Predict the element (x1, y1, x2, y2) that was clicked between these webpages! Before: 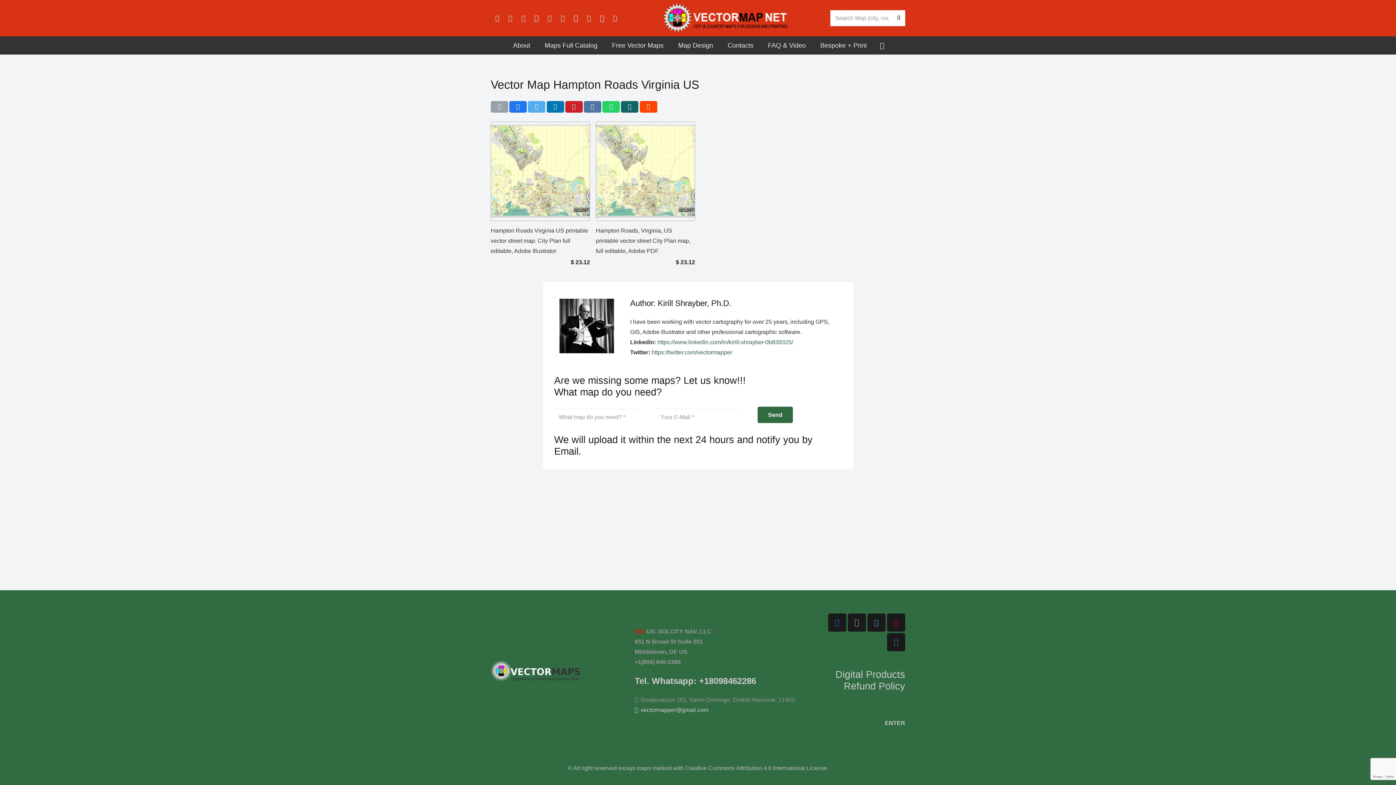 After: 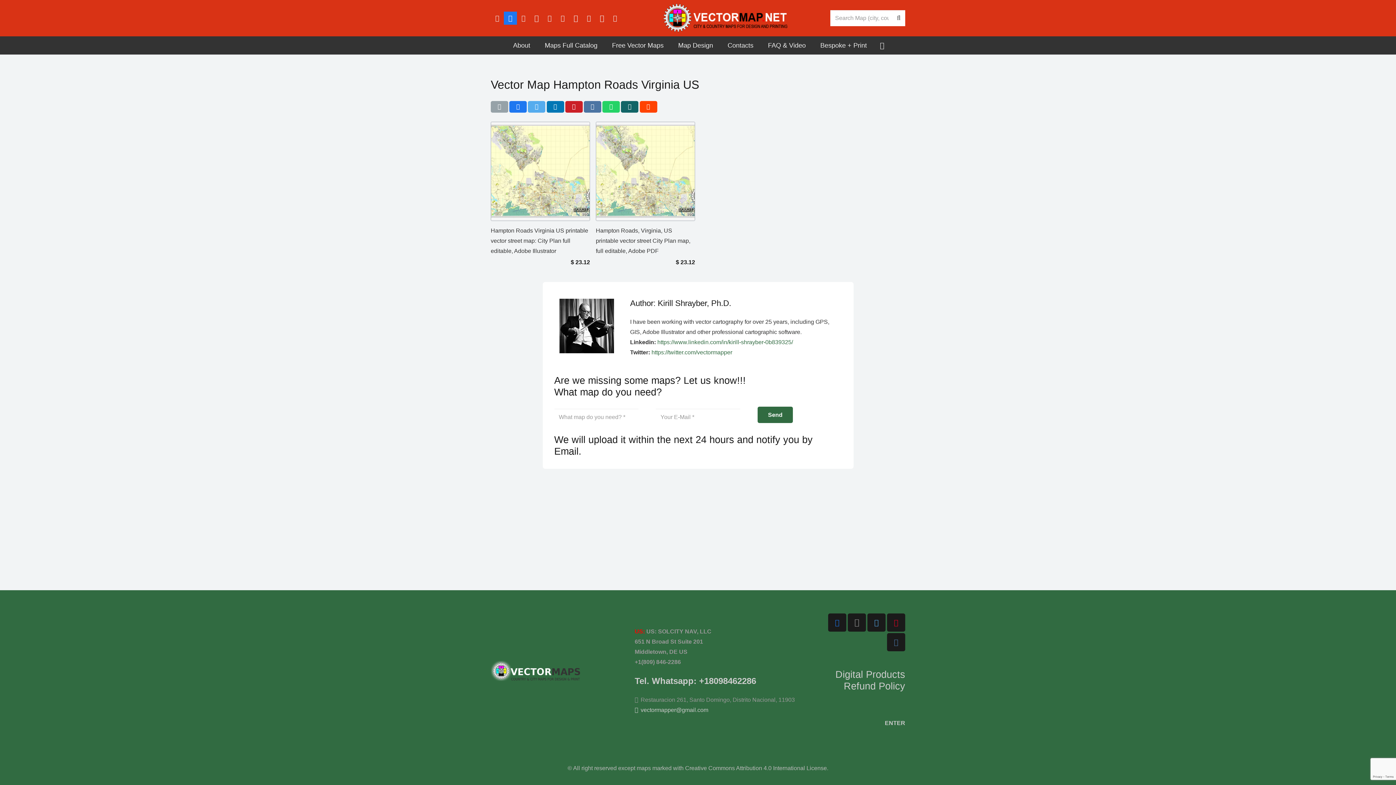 Action: label: Facebook bbox: (504, 11, 517, 24)